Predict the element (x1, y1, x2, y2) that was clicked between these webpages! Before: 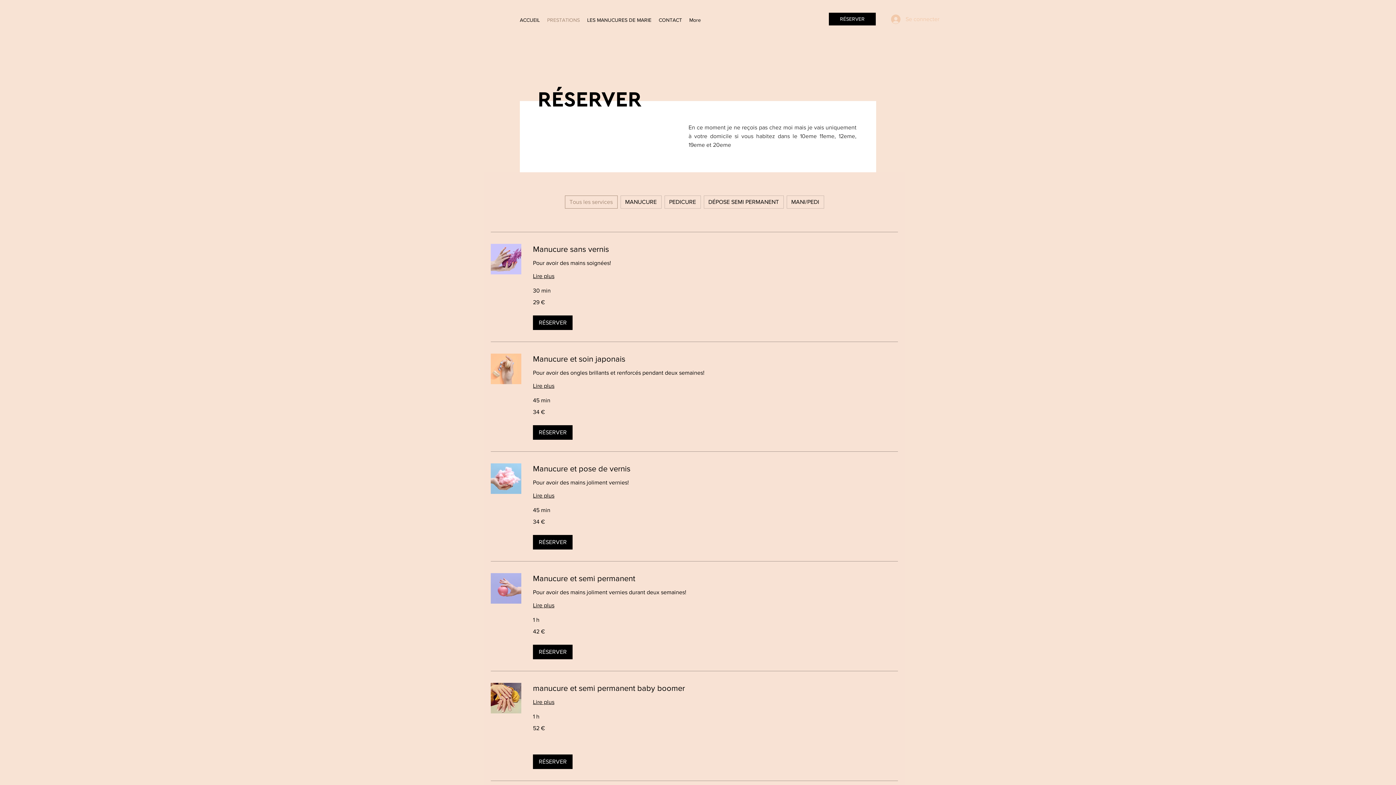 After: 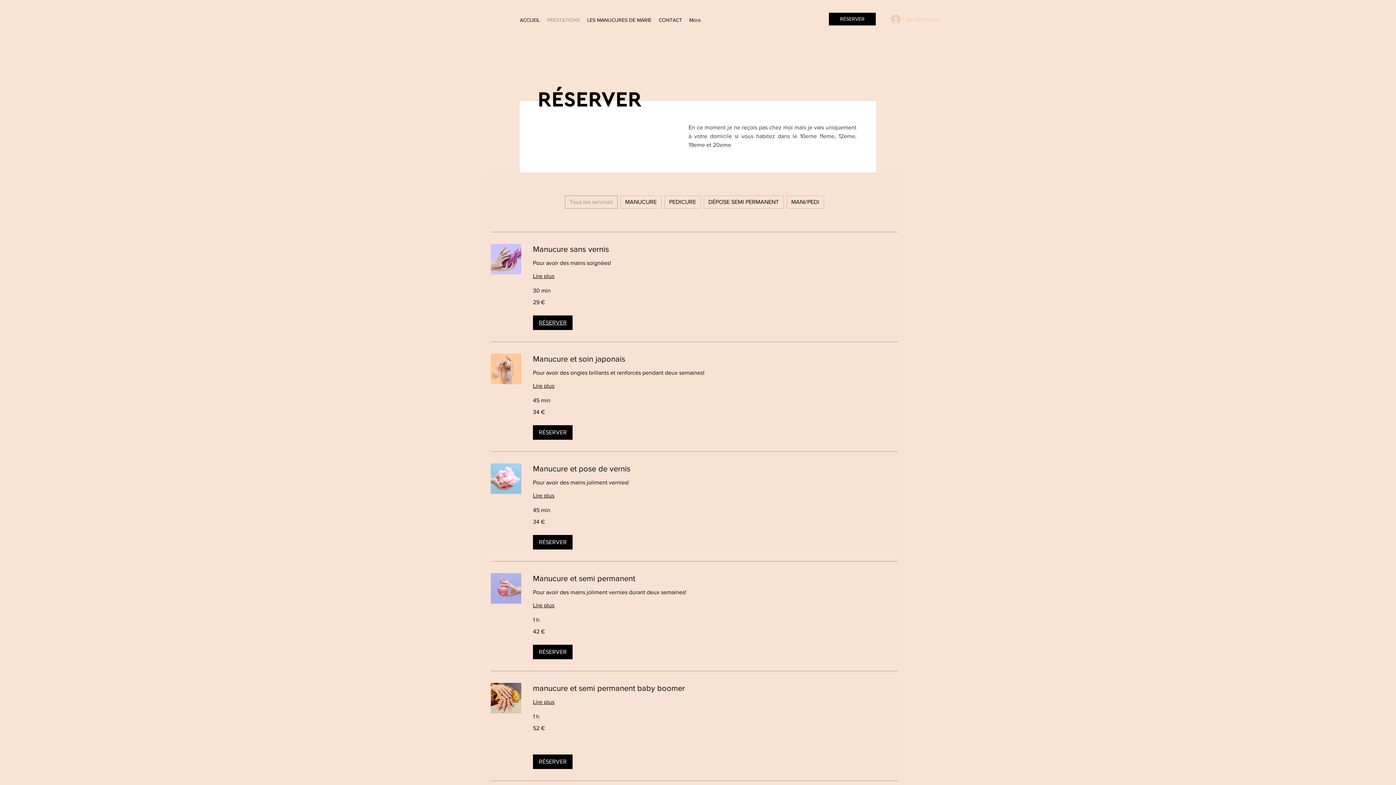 Action: bbox: (533, 315, 572, 330) label: RÉSERVER